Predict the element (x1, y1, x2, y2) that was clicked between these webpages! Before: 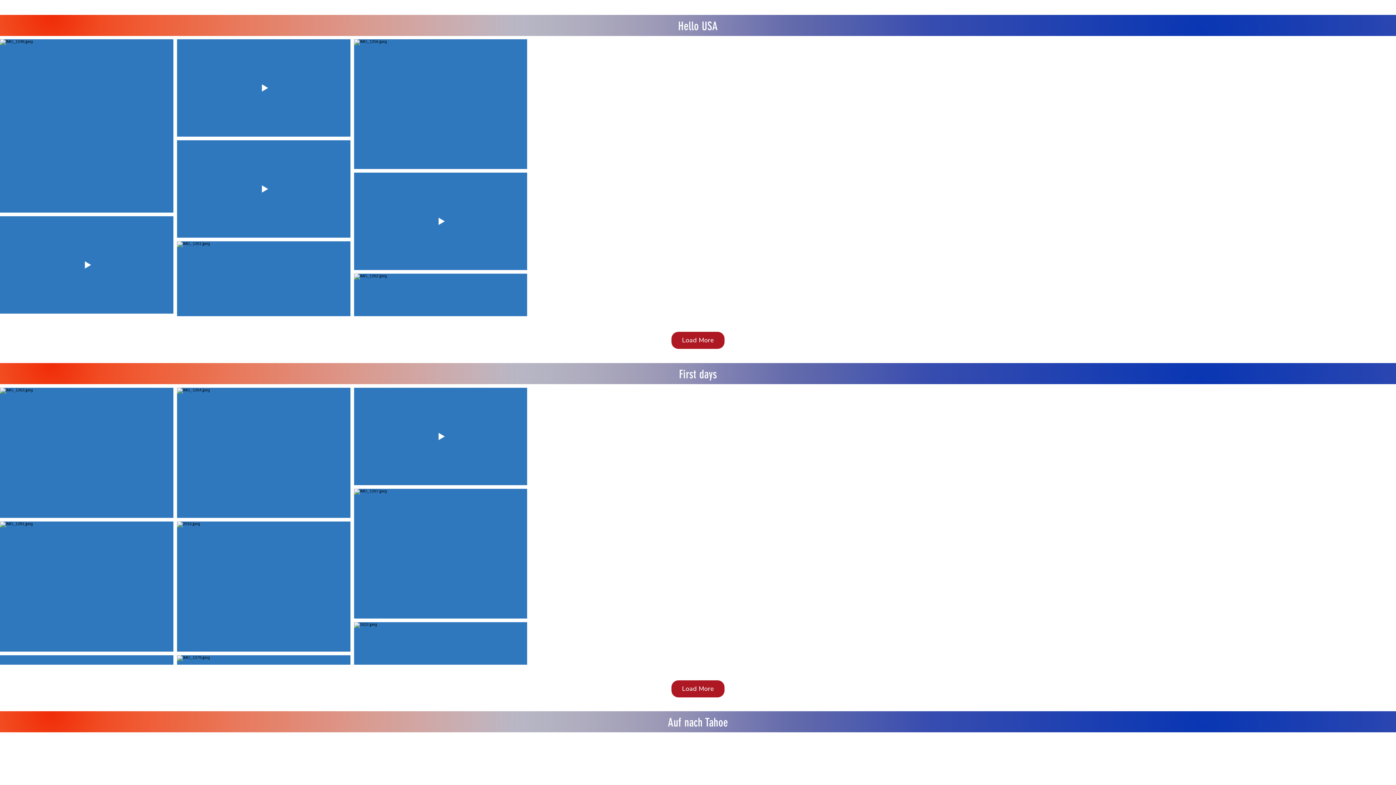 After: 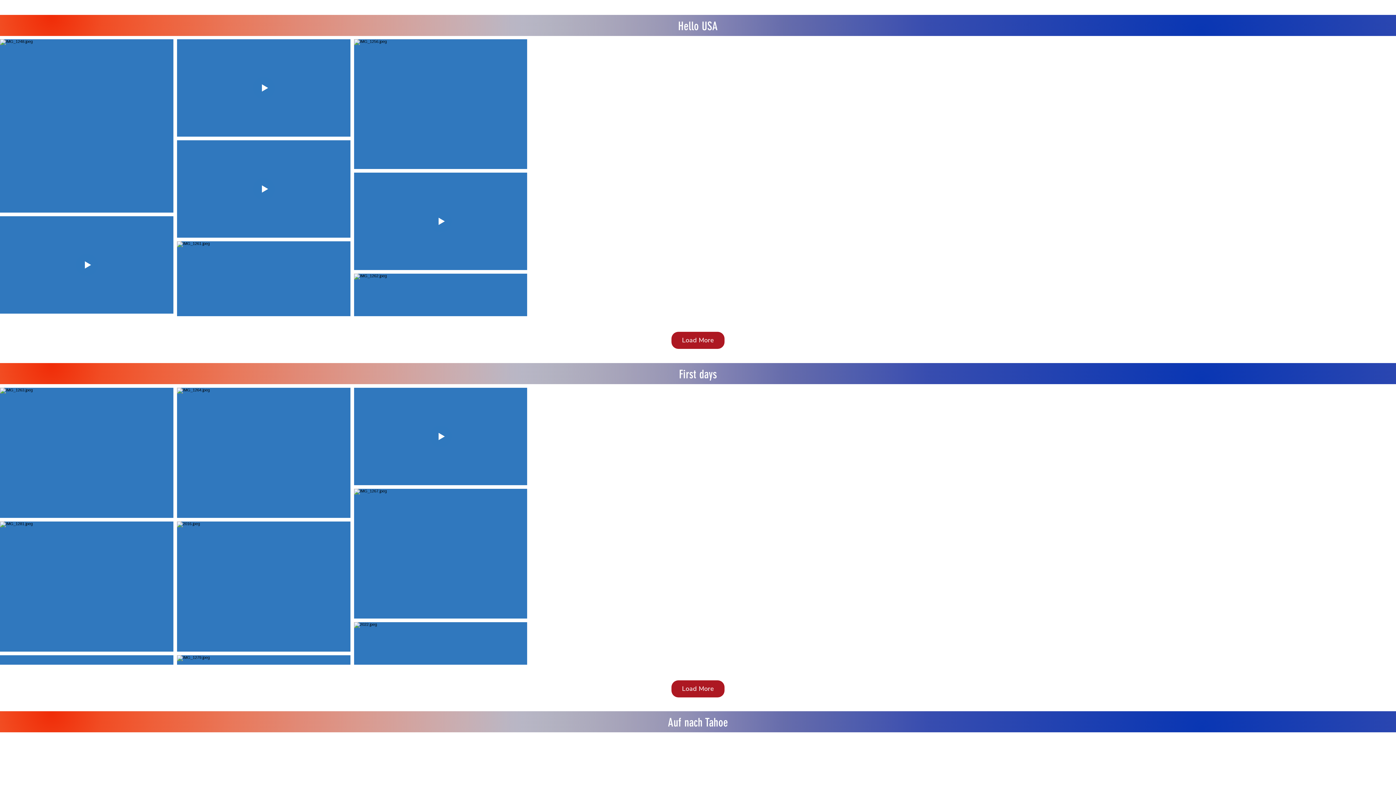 Action: bbox: (671, 680, 724, 697) label: Load More